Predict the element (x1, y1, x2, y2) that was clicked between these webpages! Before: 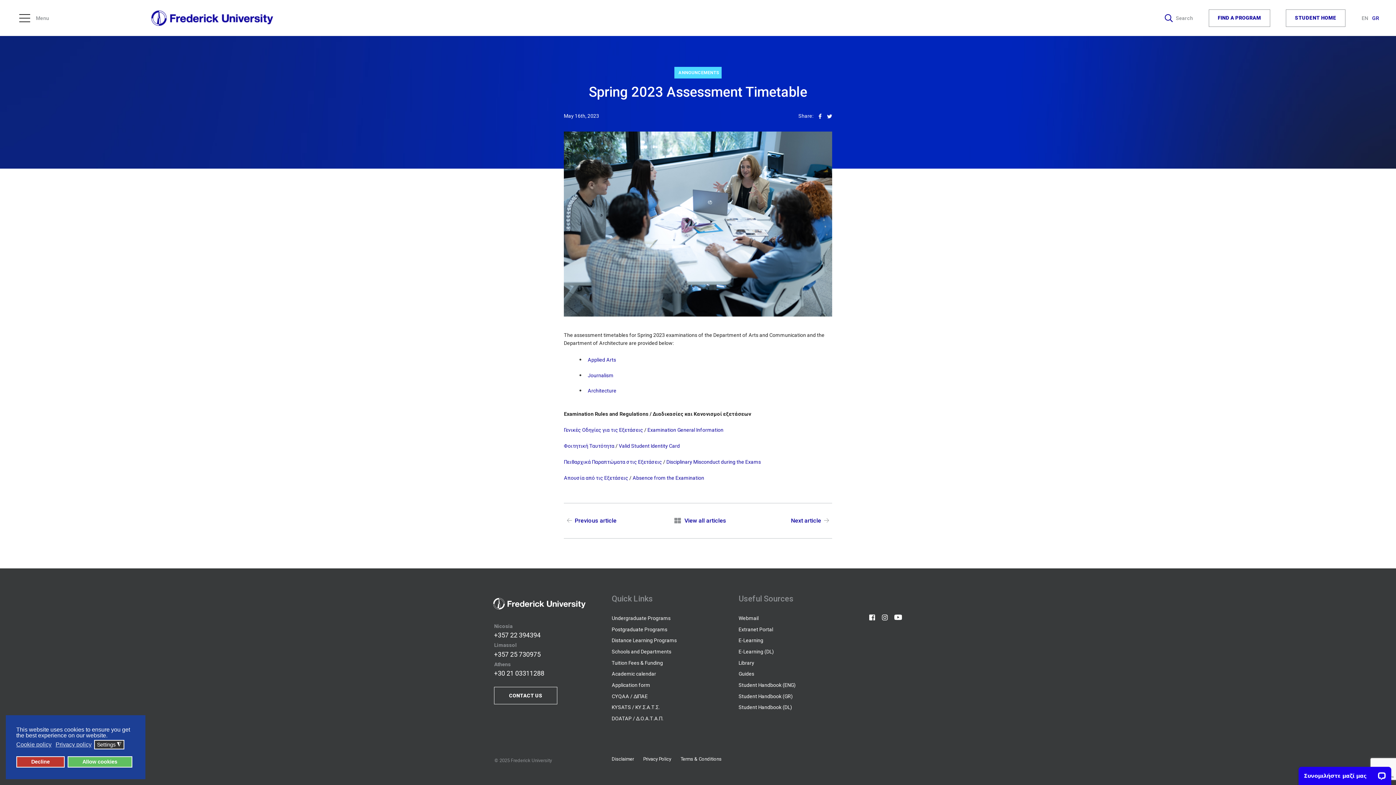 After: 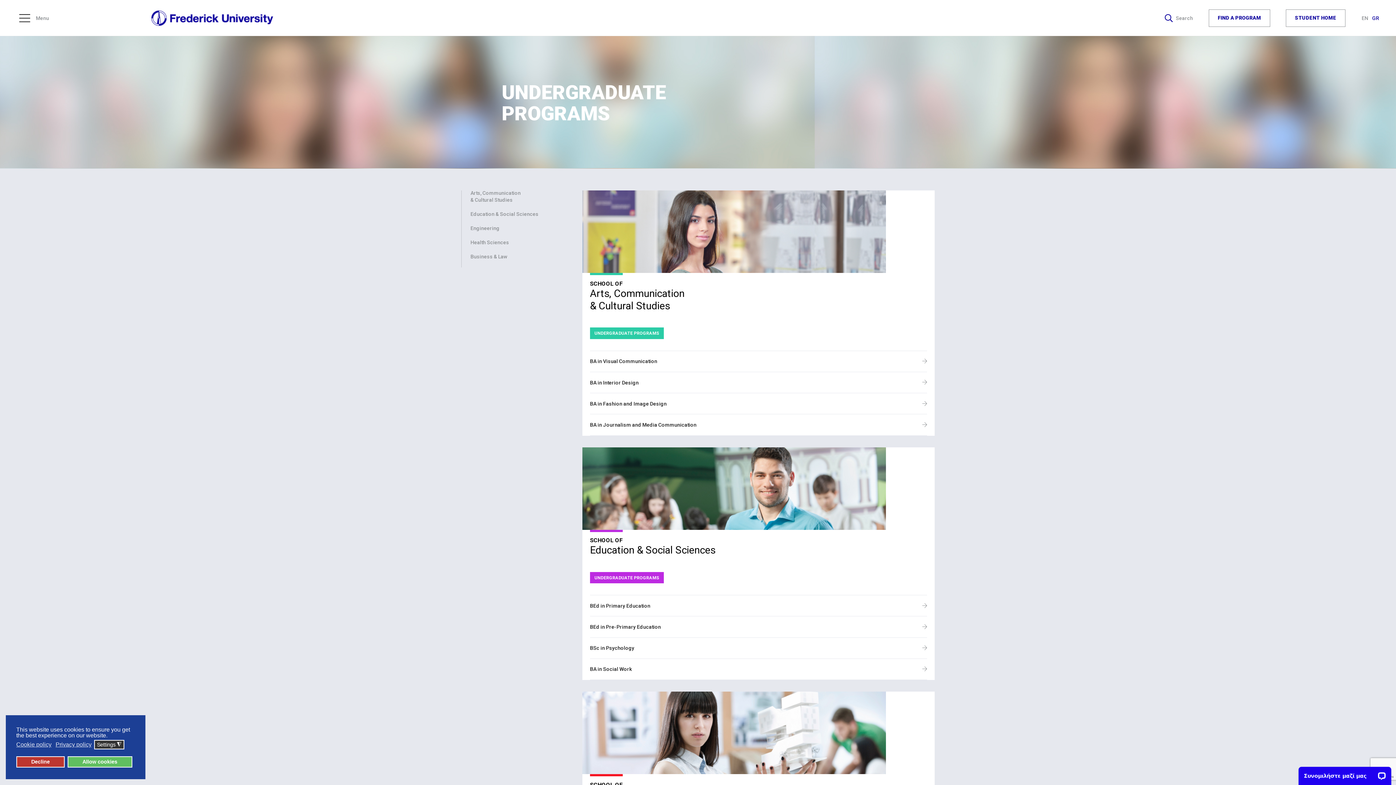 Action: label: Undergraduate Programs bbox: (611, 615, 670, 621)